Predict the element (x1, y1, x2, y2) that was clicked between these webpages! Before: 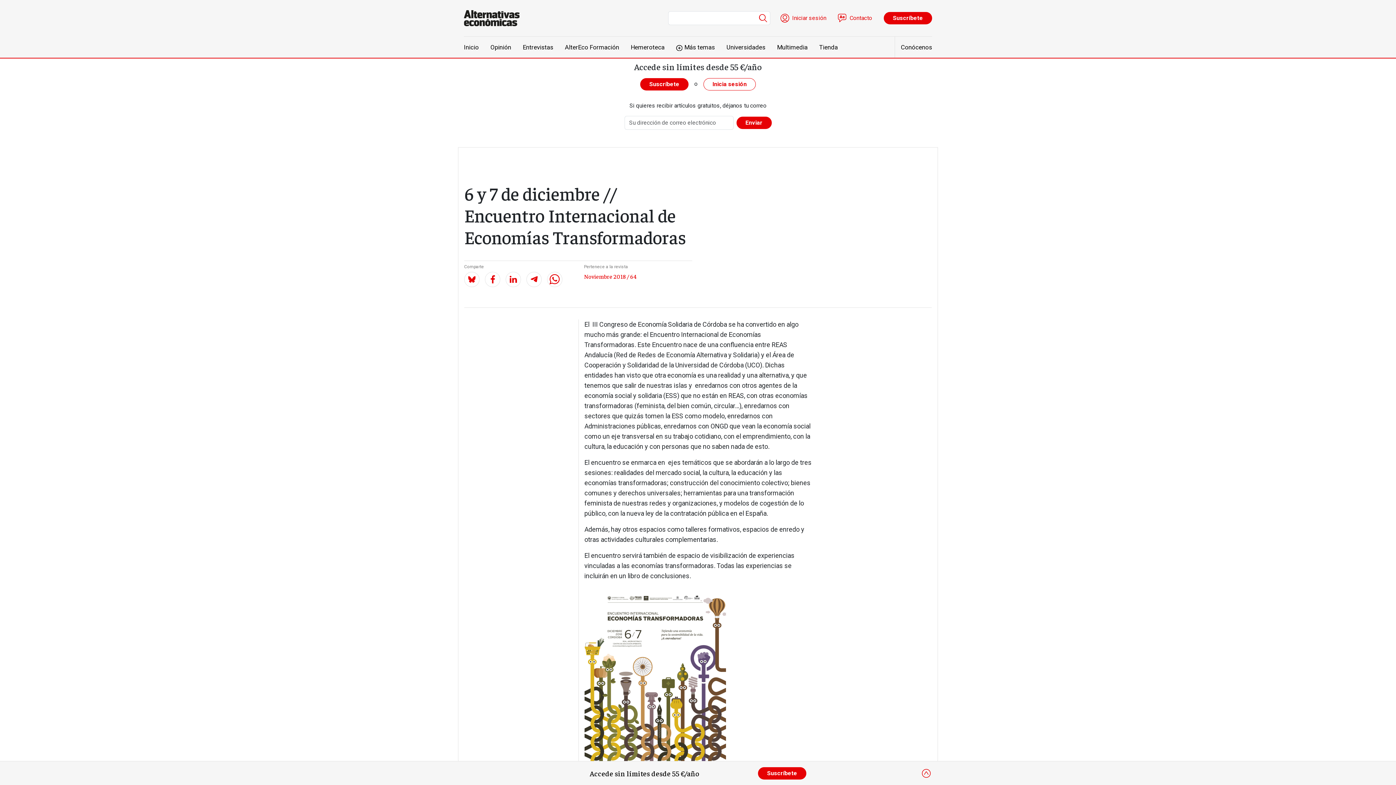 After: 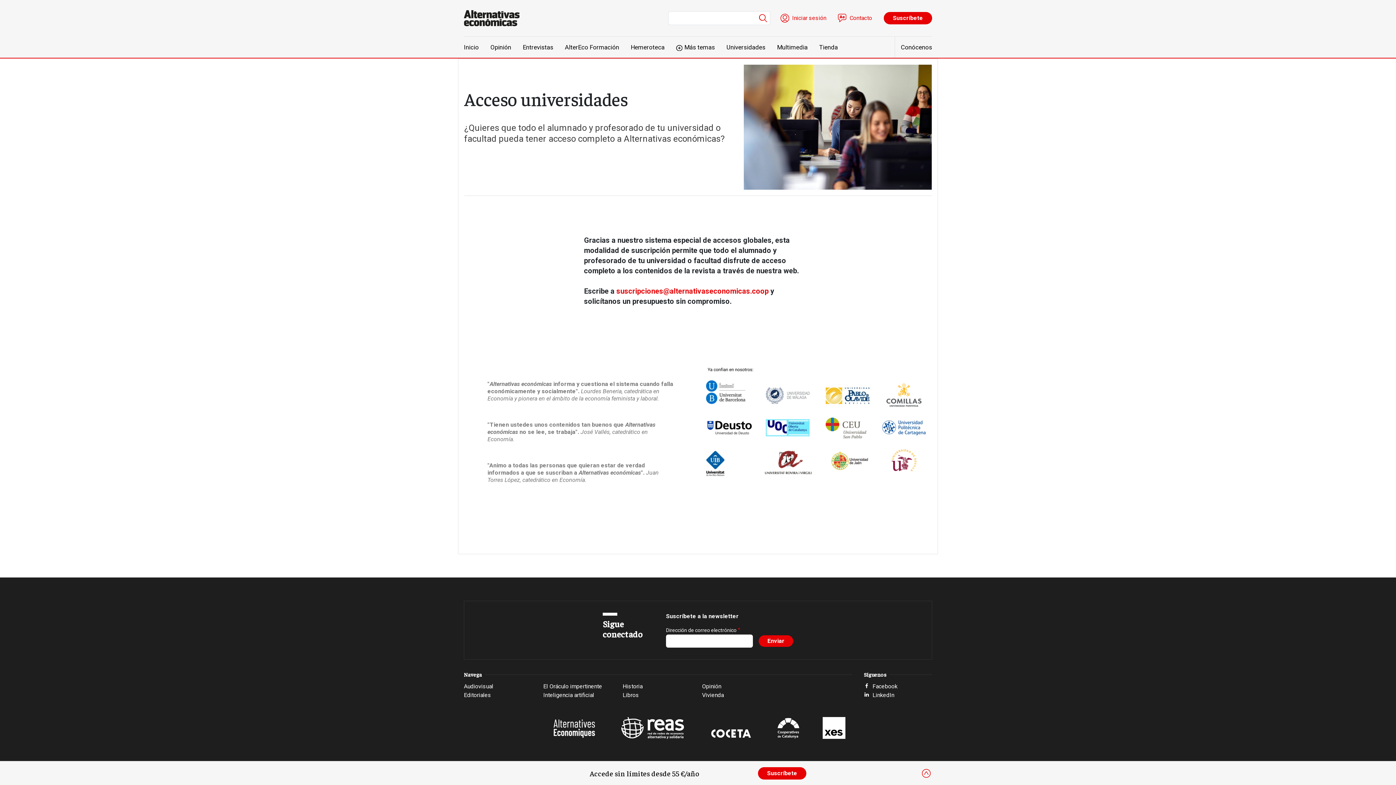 Action: label: Universidades bbox: (720, 36, 771, 57)